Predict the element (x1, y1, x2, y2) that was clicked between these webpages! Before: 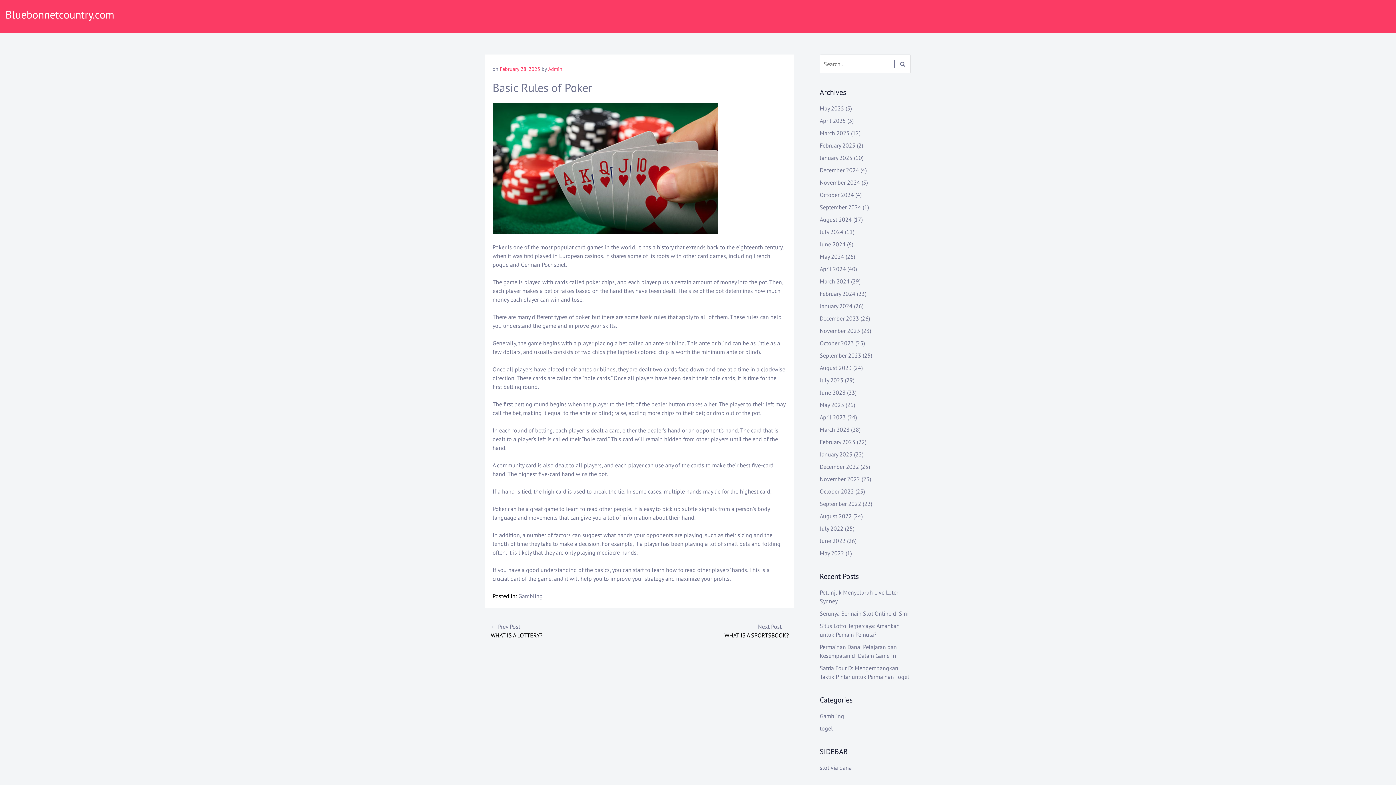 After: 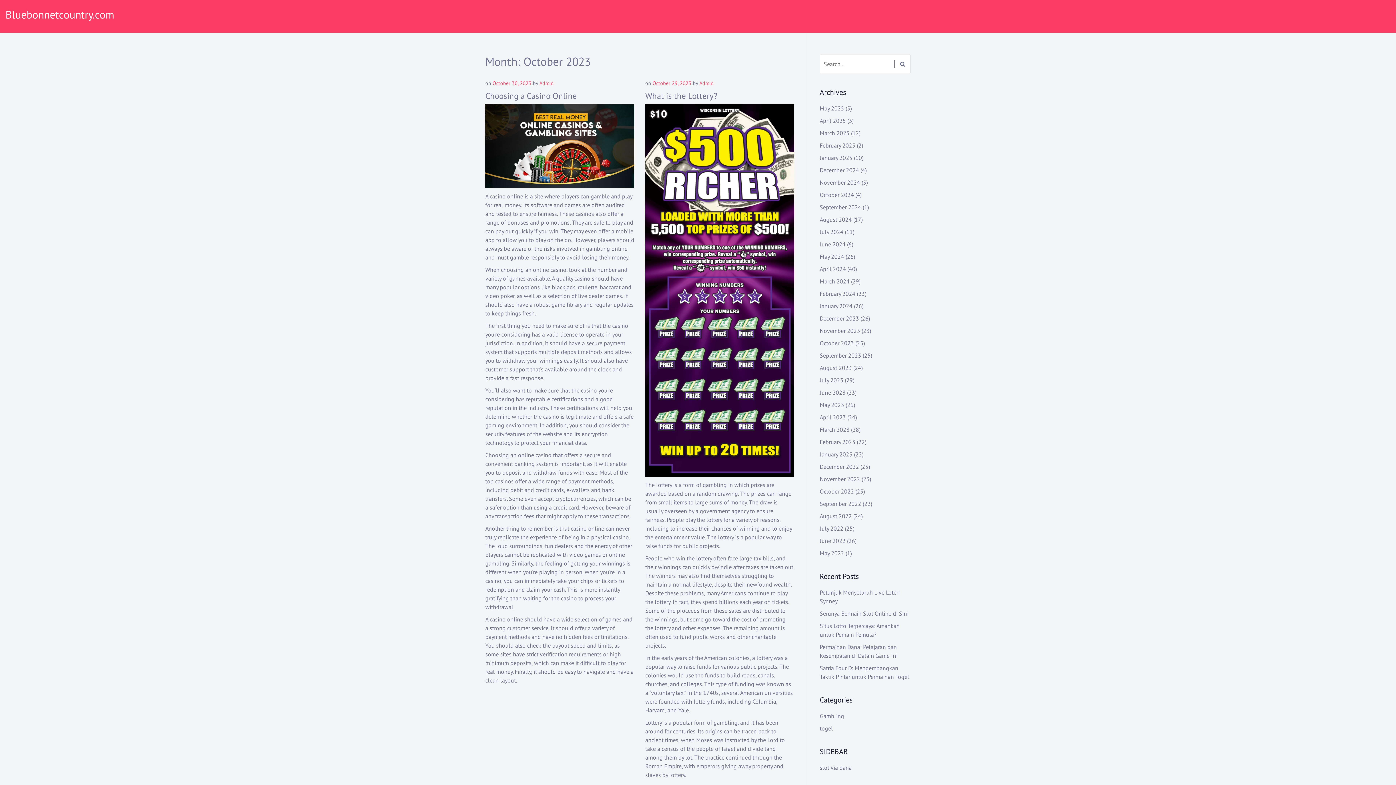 Action: bbox: (820, 339, 854, 346) label: October 2023